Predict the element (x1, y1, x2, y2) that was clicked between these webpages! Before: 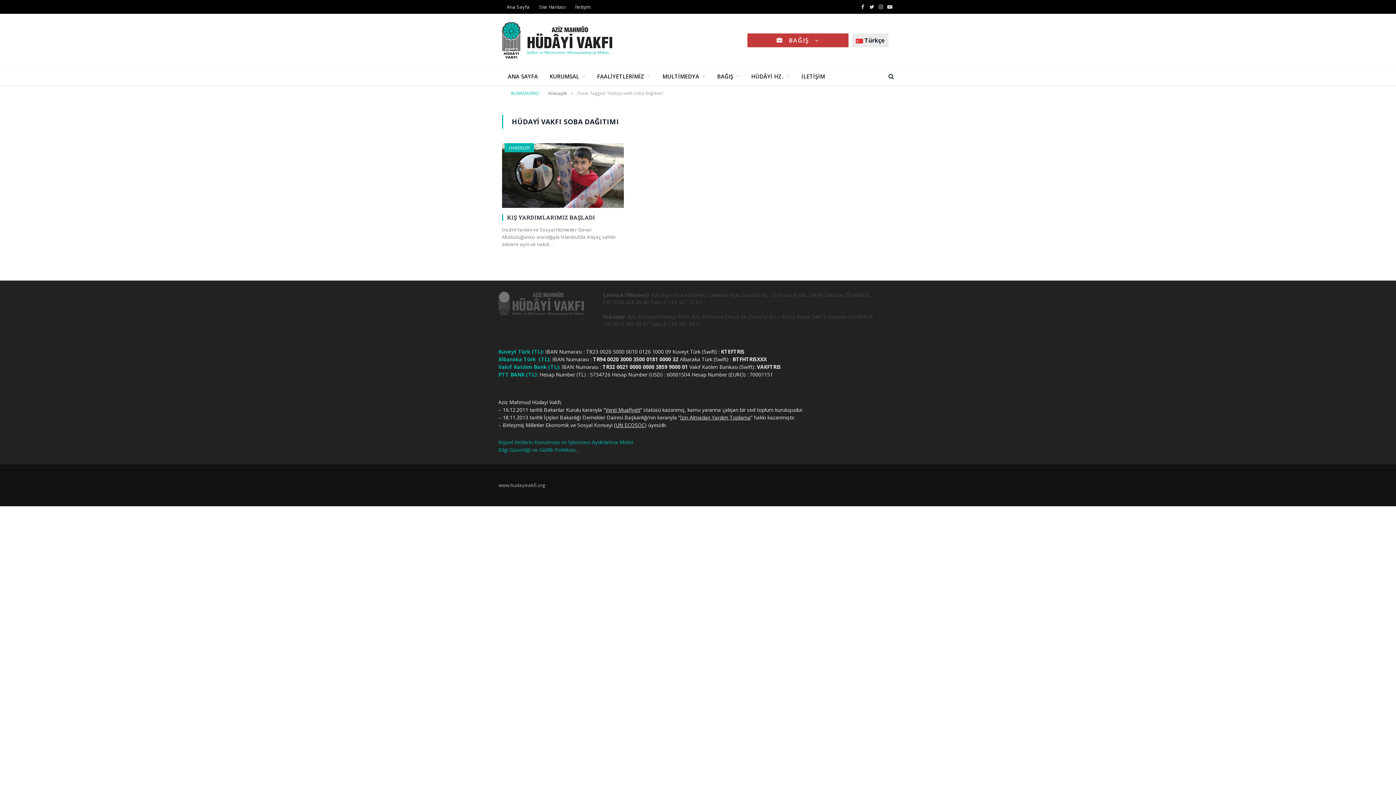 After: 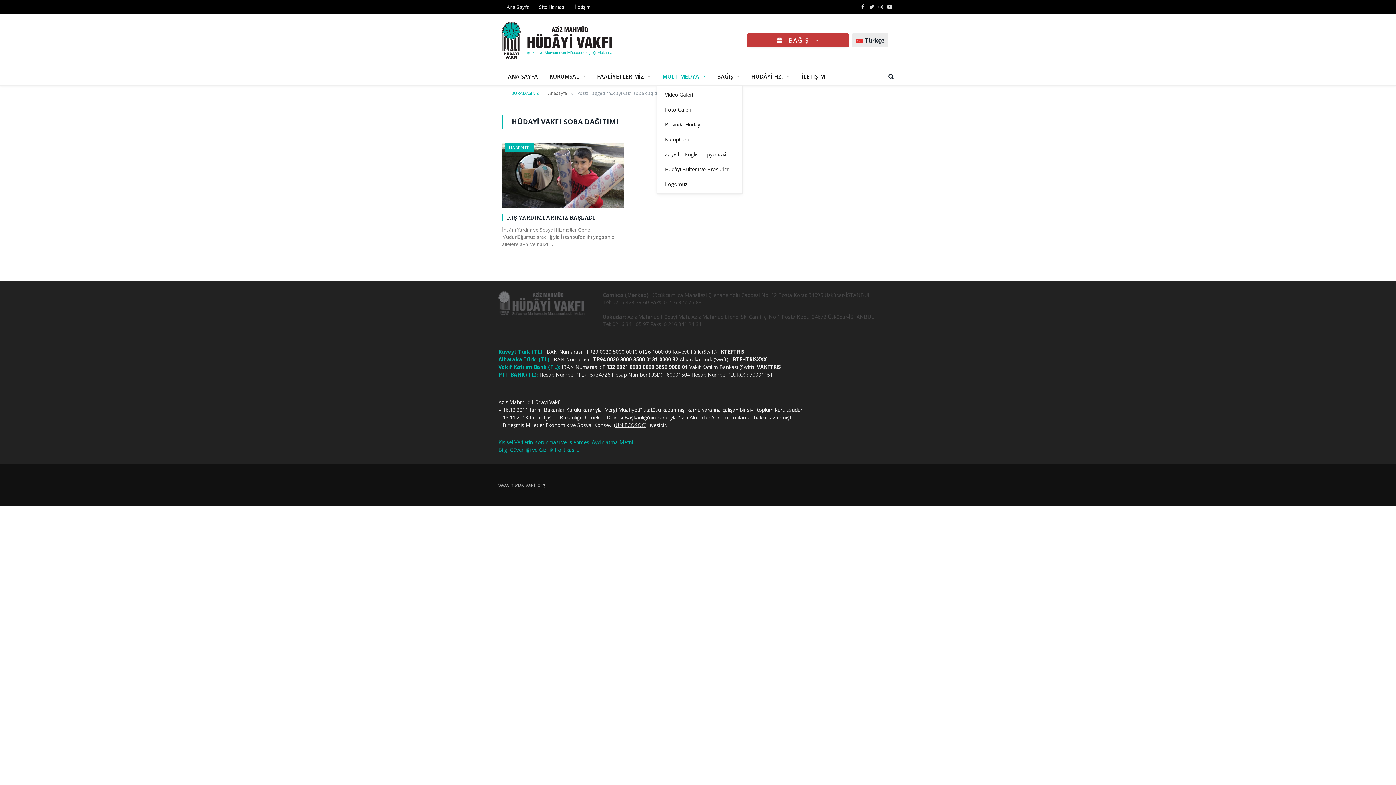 Action: bbox: (656, 67, 711, 85) label: MULTİMEDYA